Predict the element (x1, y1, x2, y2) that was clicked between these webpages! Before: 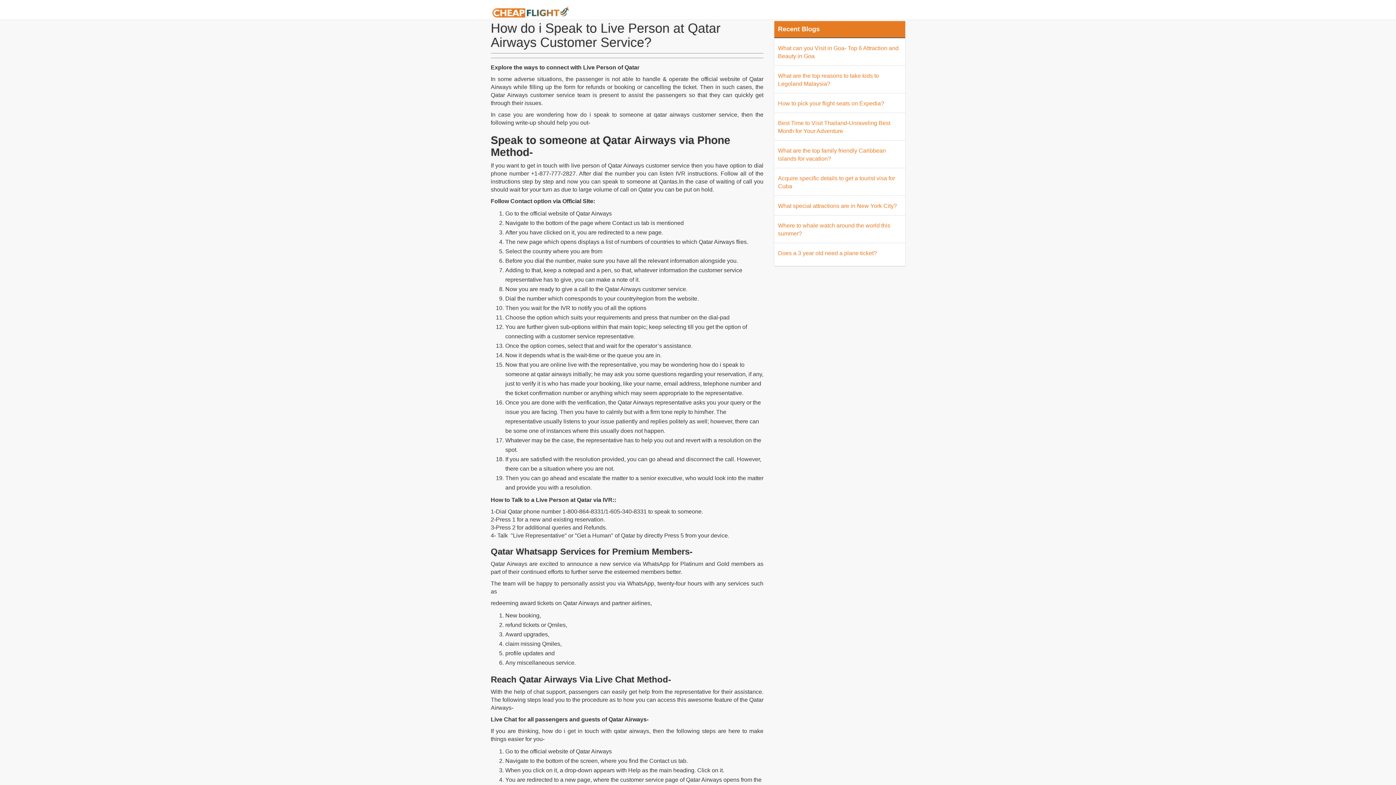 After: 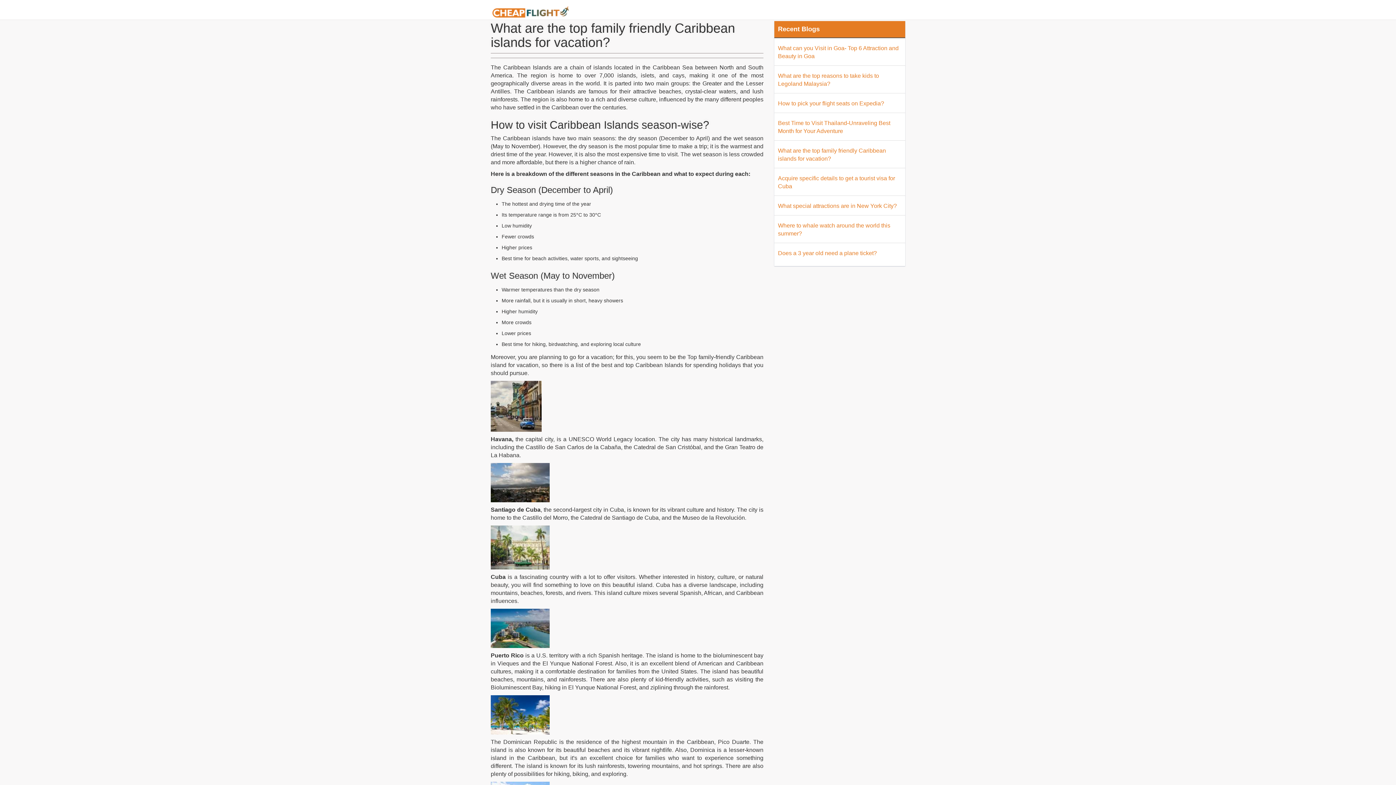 Action: bbox: (774, 144, 905, 168) label: What are the top family friendly Caribbean islands for vacation?